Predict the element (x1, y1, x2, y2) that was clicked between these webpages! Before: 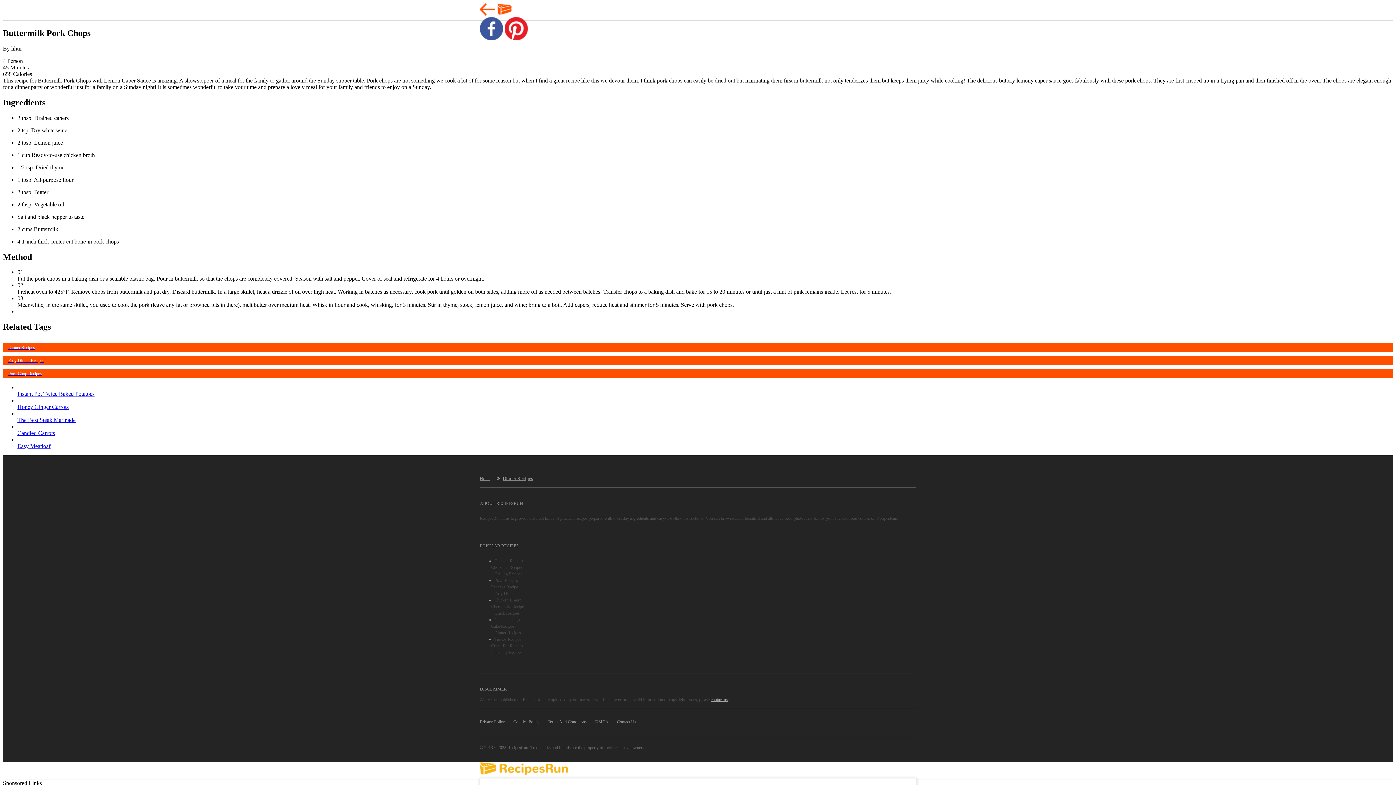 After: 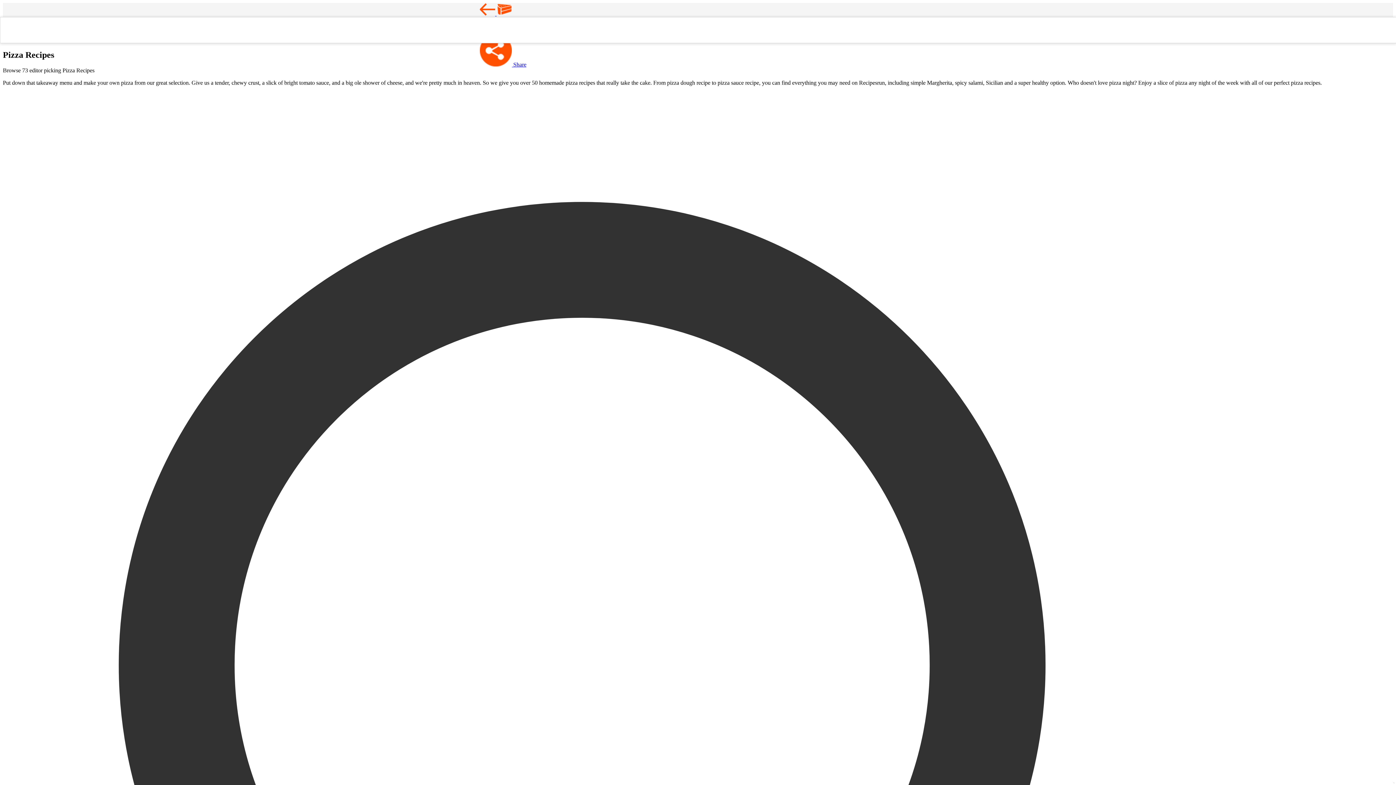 Action: label: Pizza Recipes bbox: (494, 577, 916, 584)